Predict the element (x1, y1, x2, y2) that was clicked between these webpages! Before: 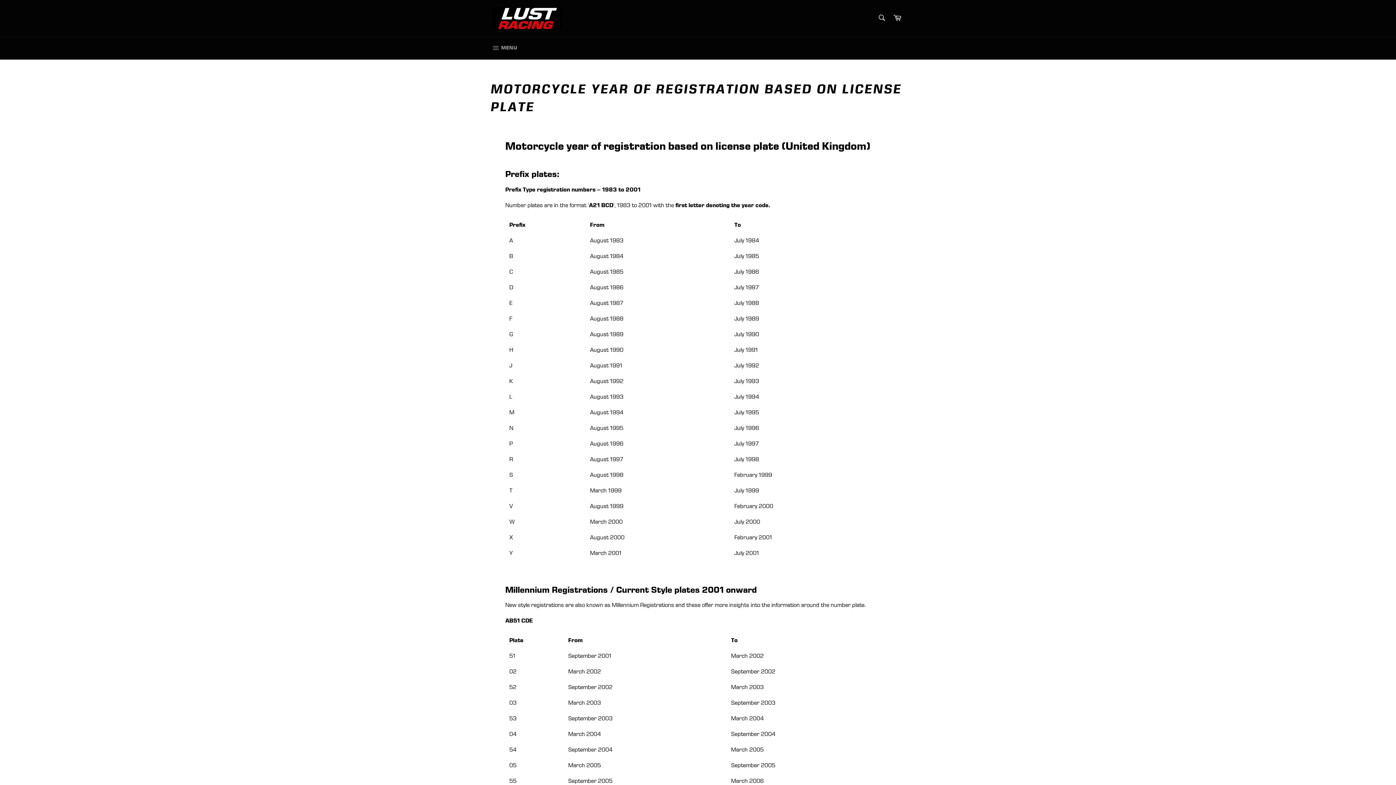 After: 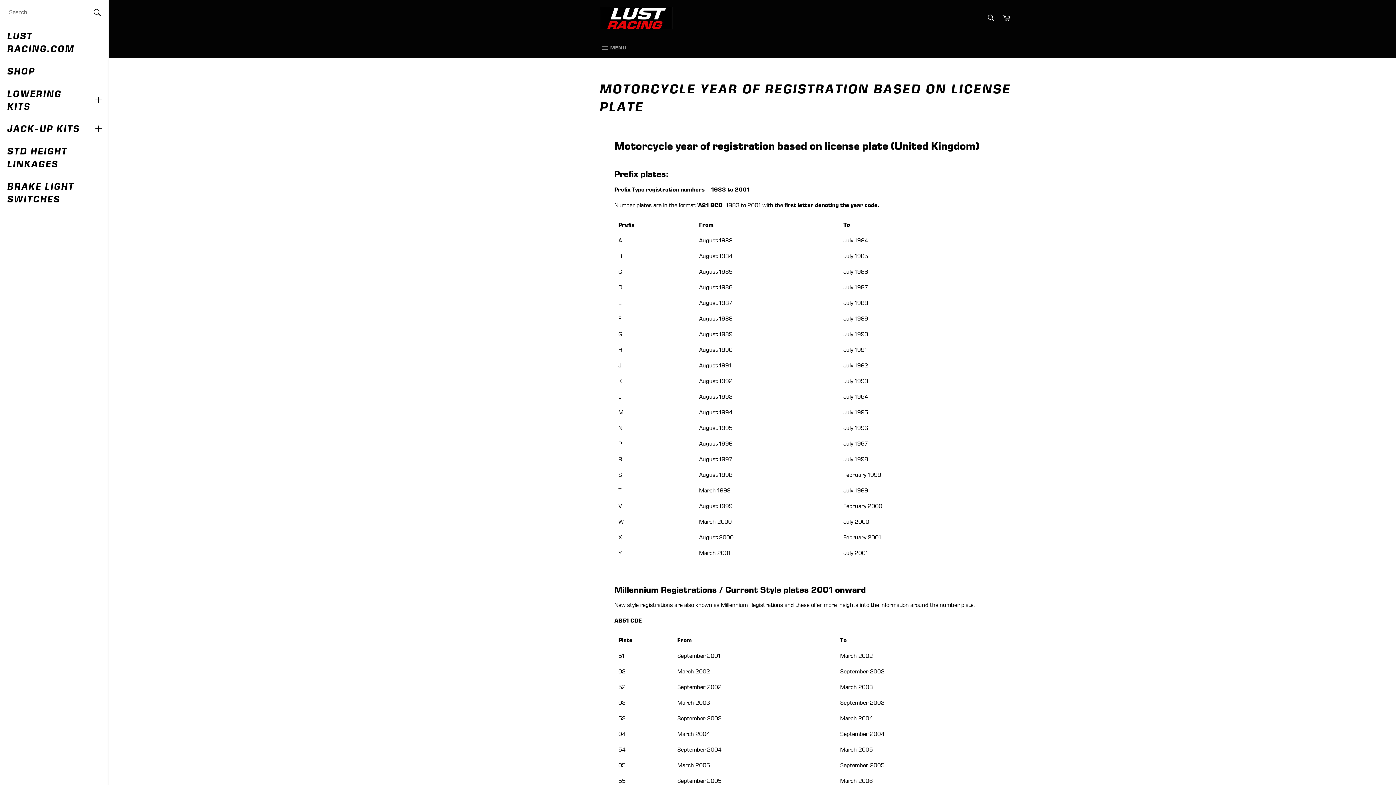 Action: label:  MENU
SITE NAVIGATION bbox: (483, 37, 524, 59)